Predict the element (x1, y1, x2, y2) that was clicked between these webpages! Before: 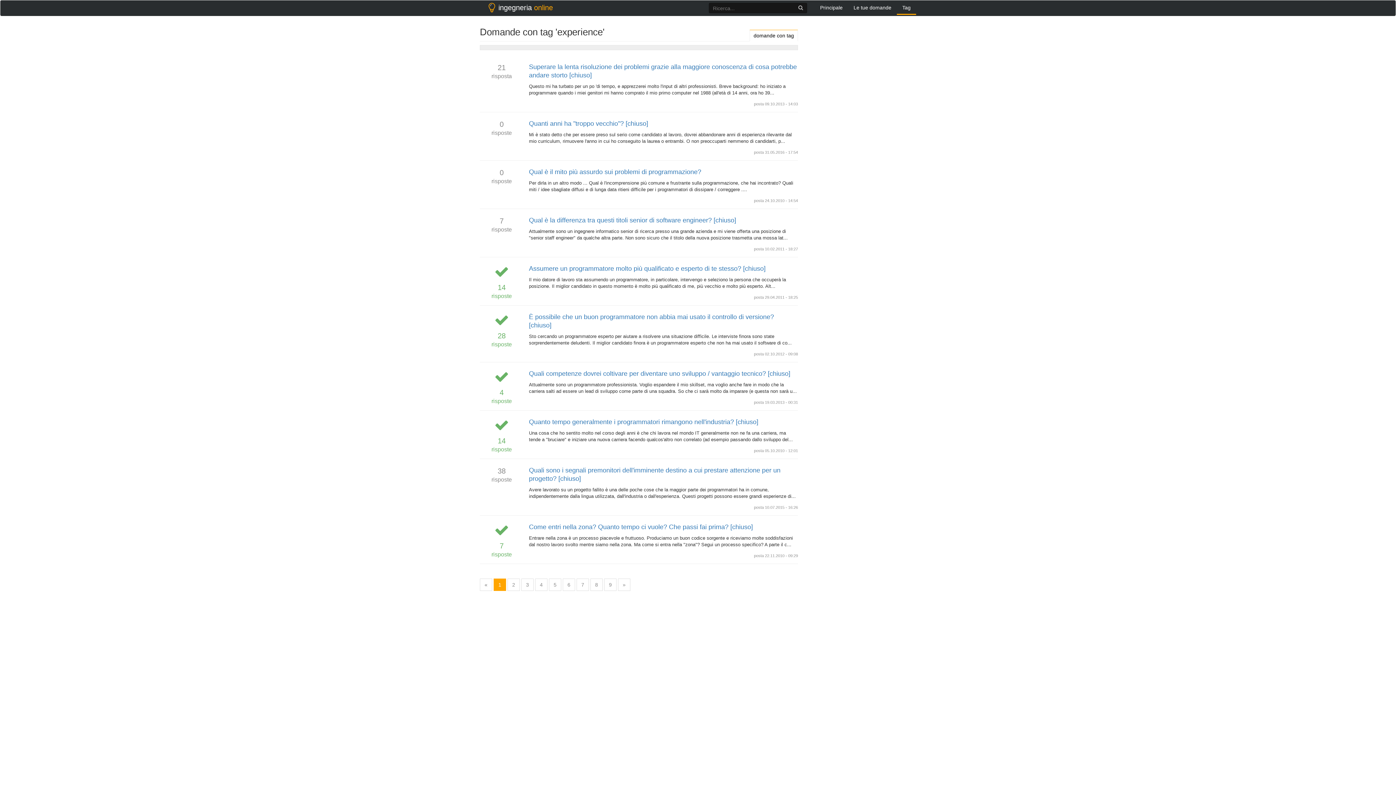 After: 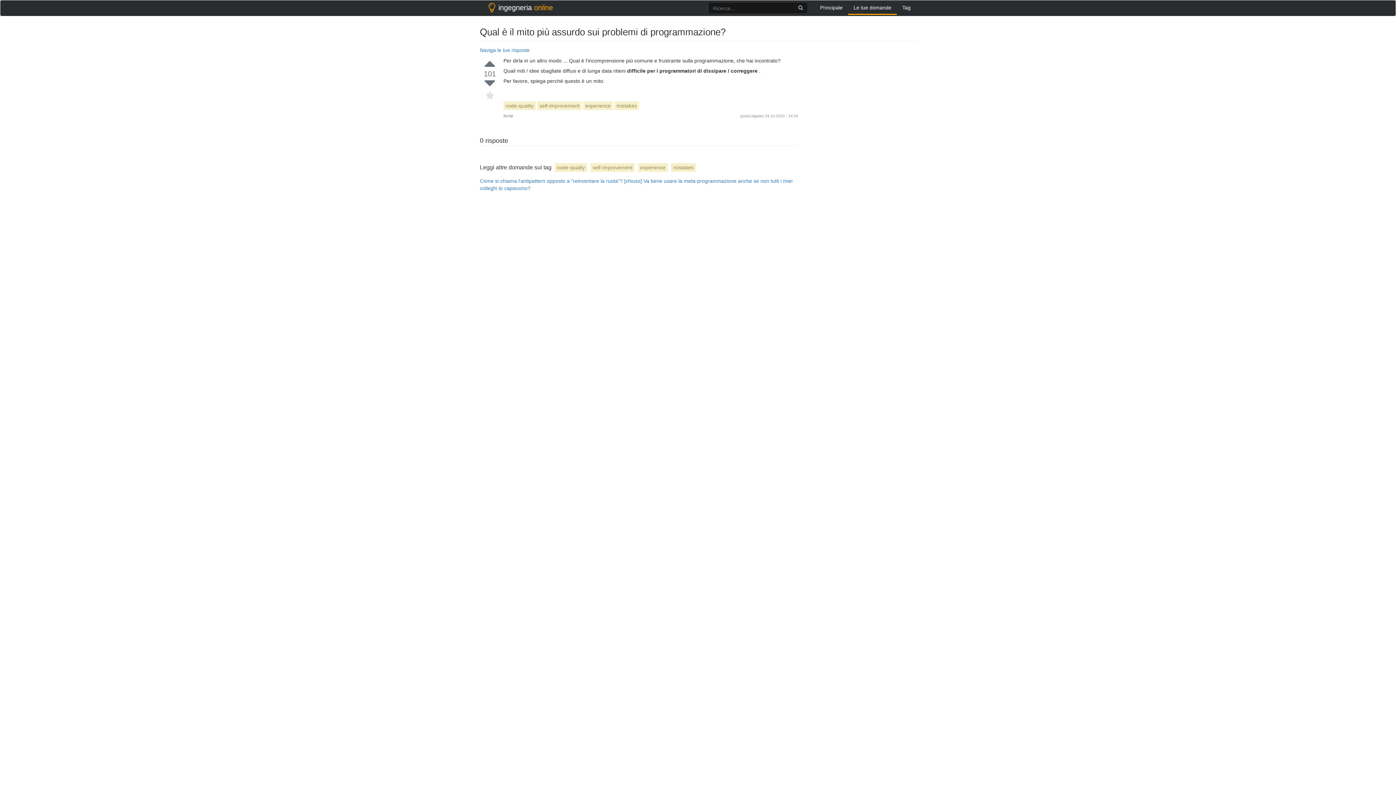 Action: bbox: (529, 168, 701, 175) label: Qual è il mito più assurdo sui problemi di programmazione?